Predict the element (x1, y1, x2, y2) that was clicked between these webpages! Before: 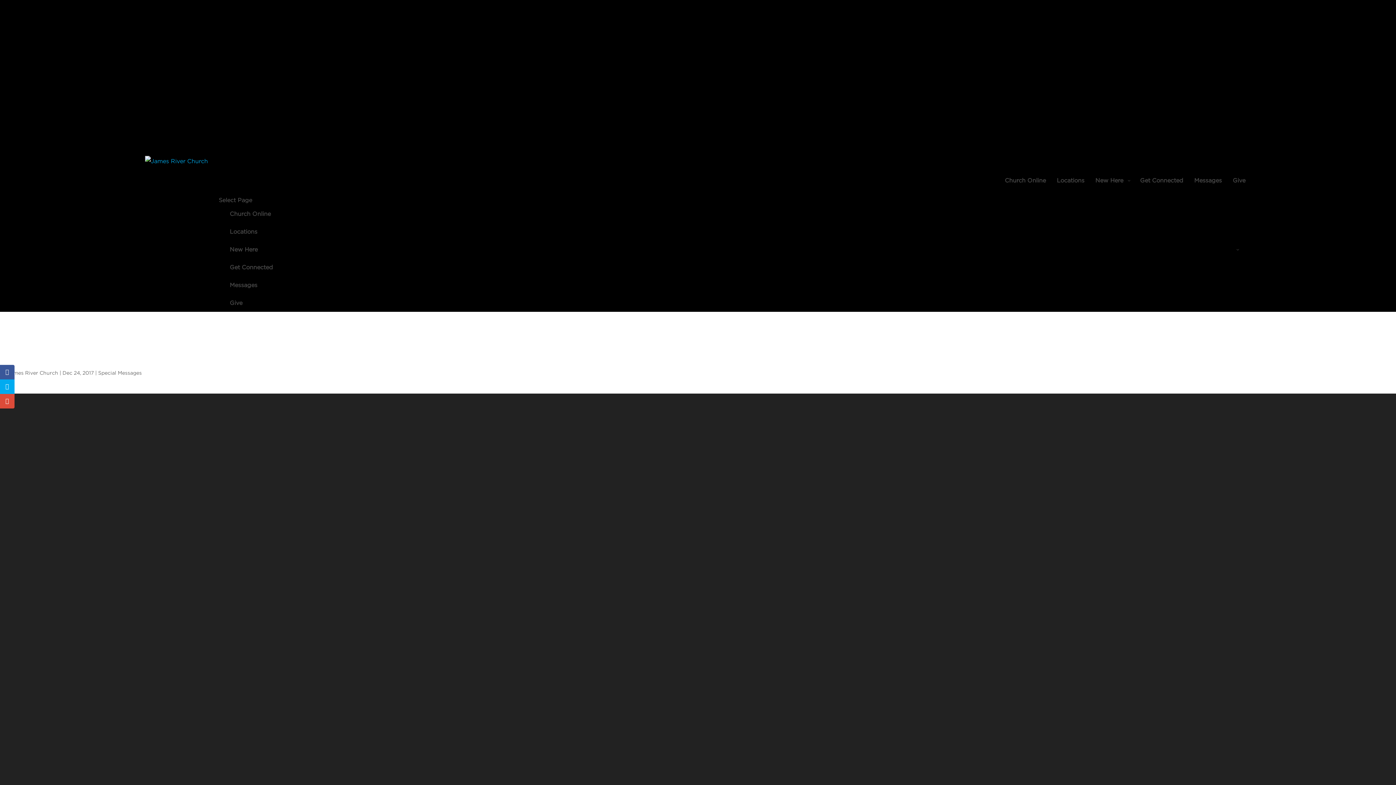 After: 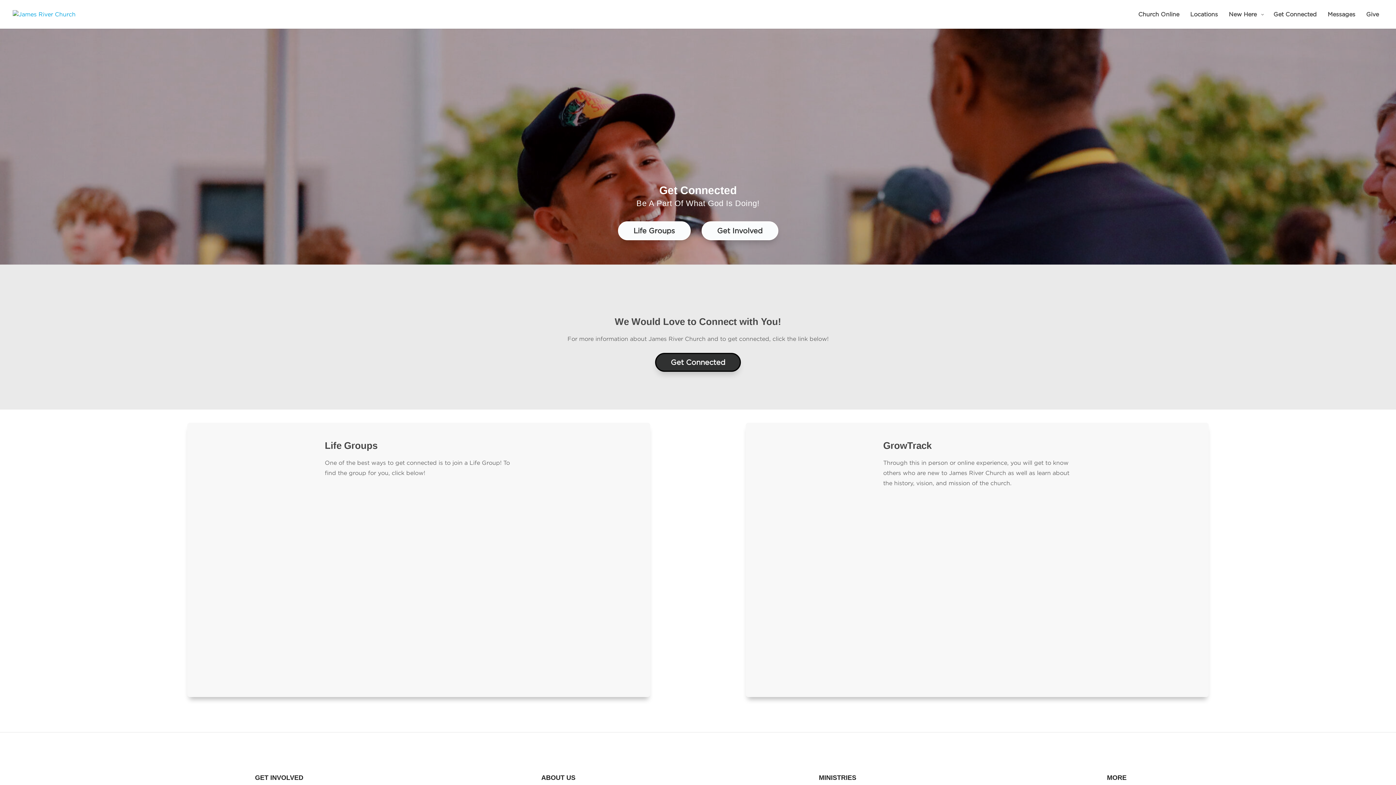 Action: bbox: (218, 258, 1251, 276) label: Get Connected